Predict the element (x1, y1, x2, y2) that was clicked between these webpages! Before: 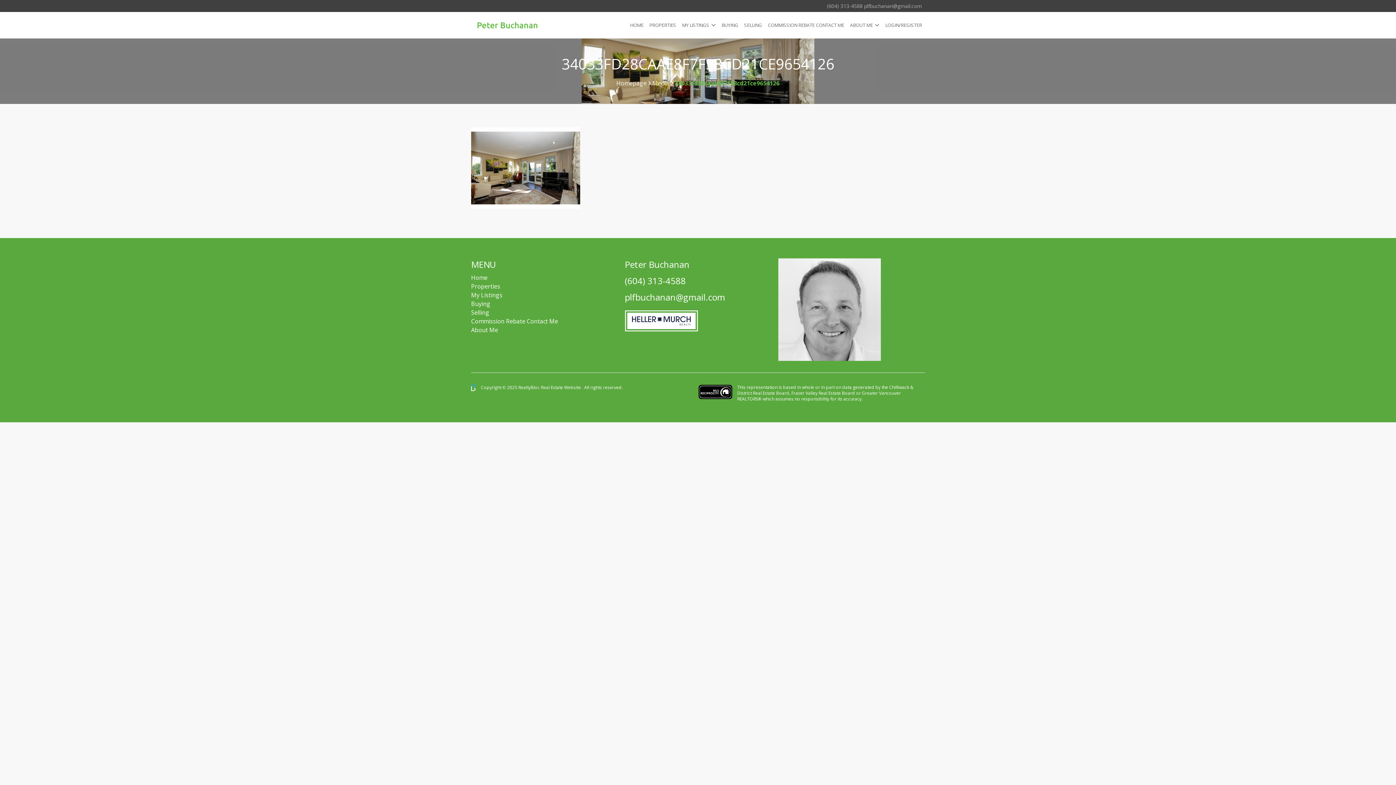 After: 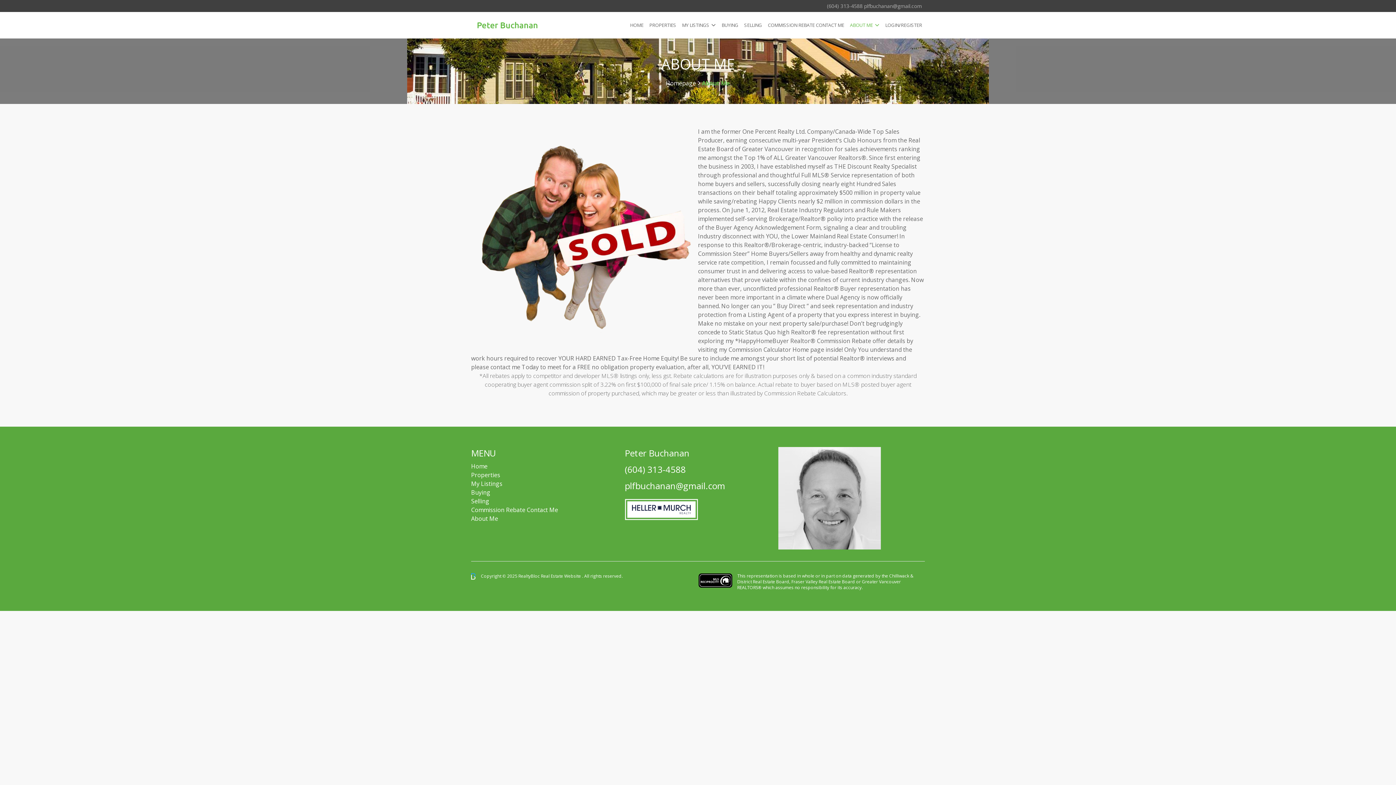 Action: label: ABOUT ME bbox: (847, 18, 882, 31)